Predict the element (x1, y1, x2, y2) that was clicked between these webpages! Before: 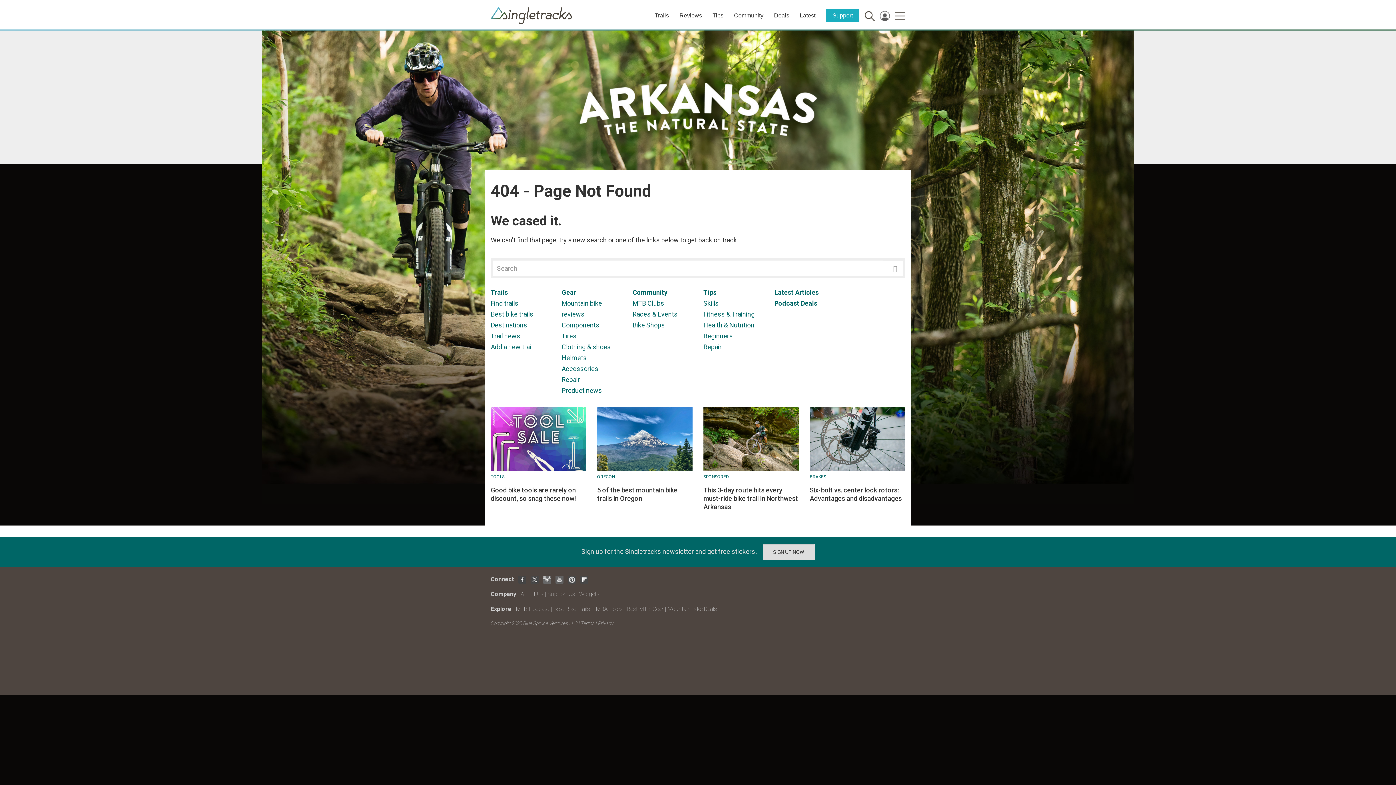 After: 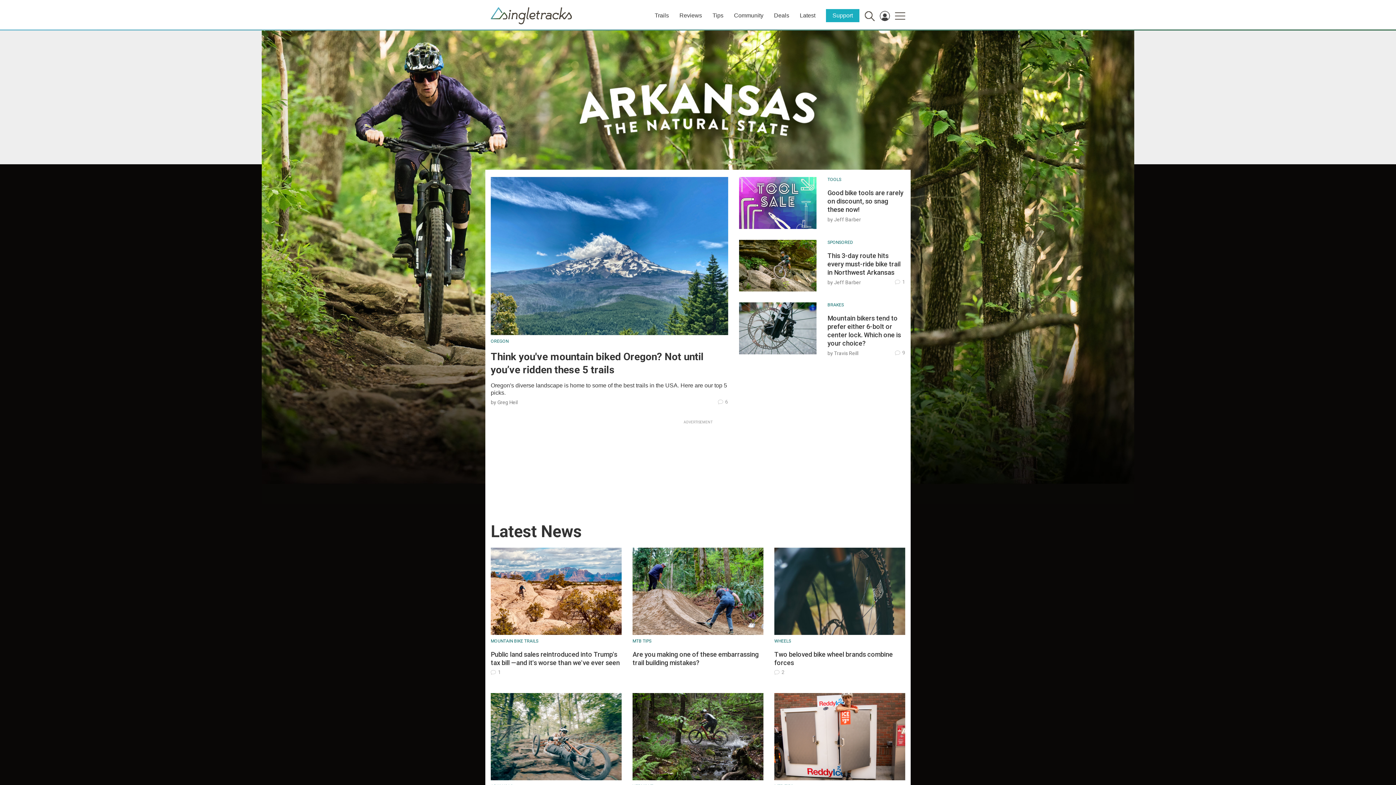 Action: bbox: (490, 7, 572, 15)